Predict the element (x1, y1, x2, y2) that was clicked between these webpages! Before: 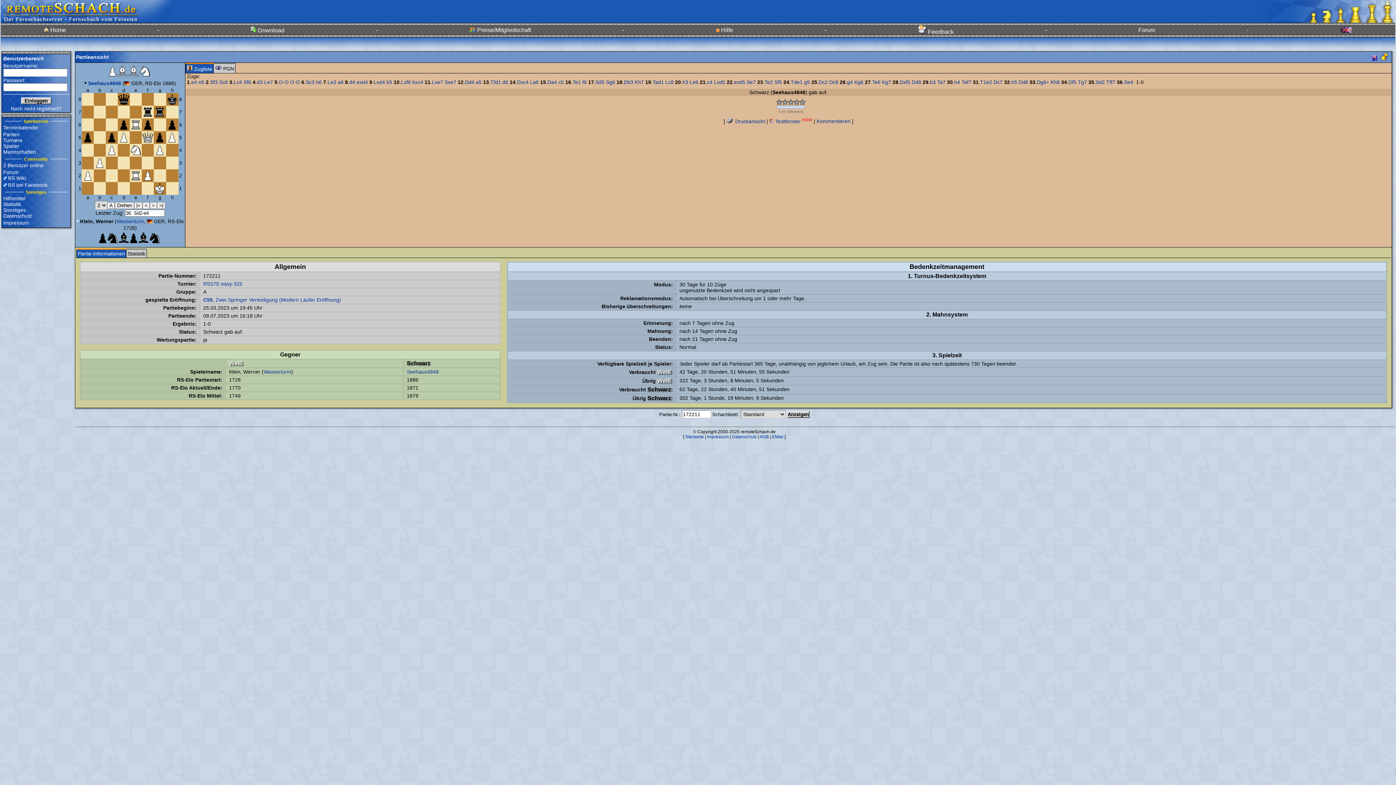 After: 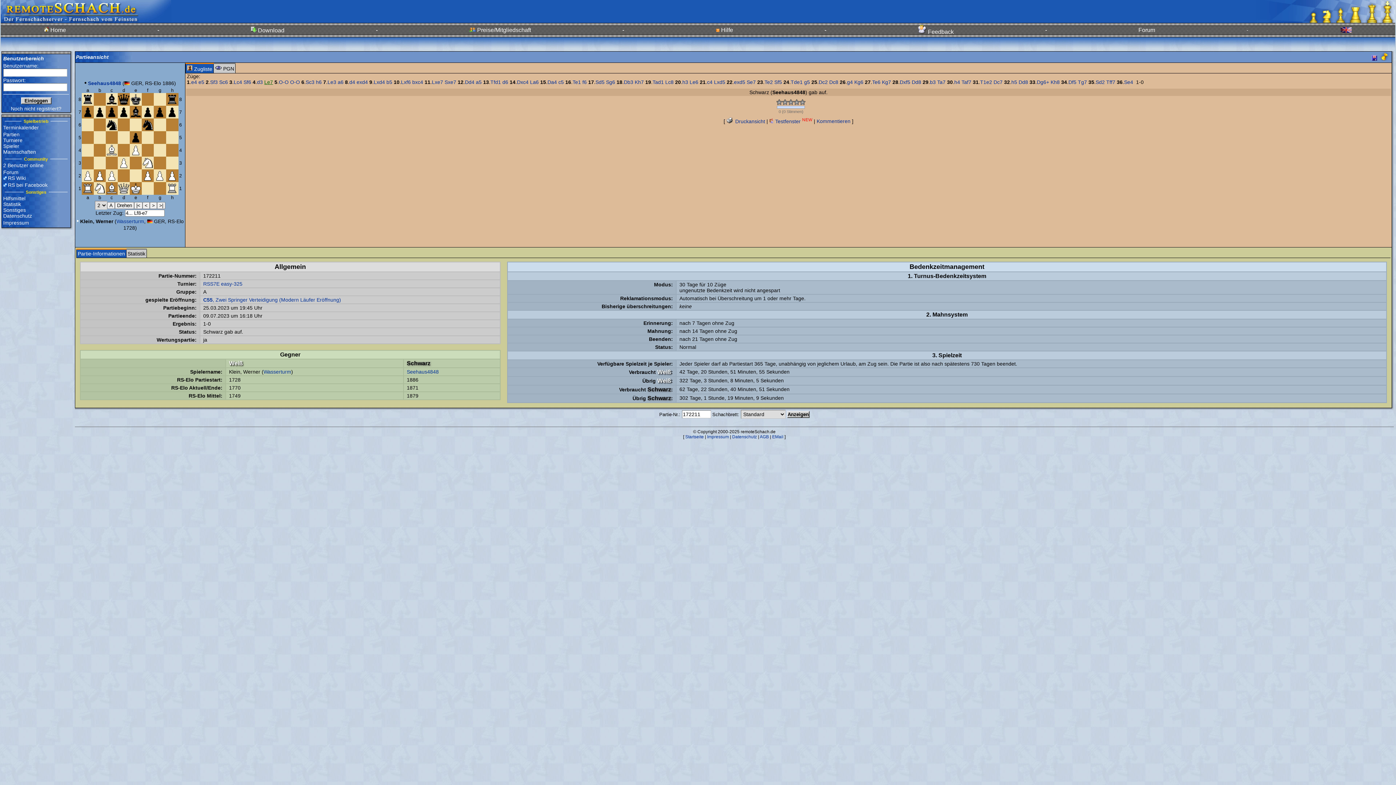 Action: bbox: (264, 79, 273, 85) label: Le7